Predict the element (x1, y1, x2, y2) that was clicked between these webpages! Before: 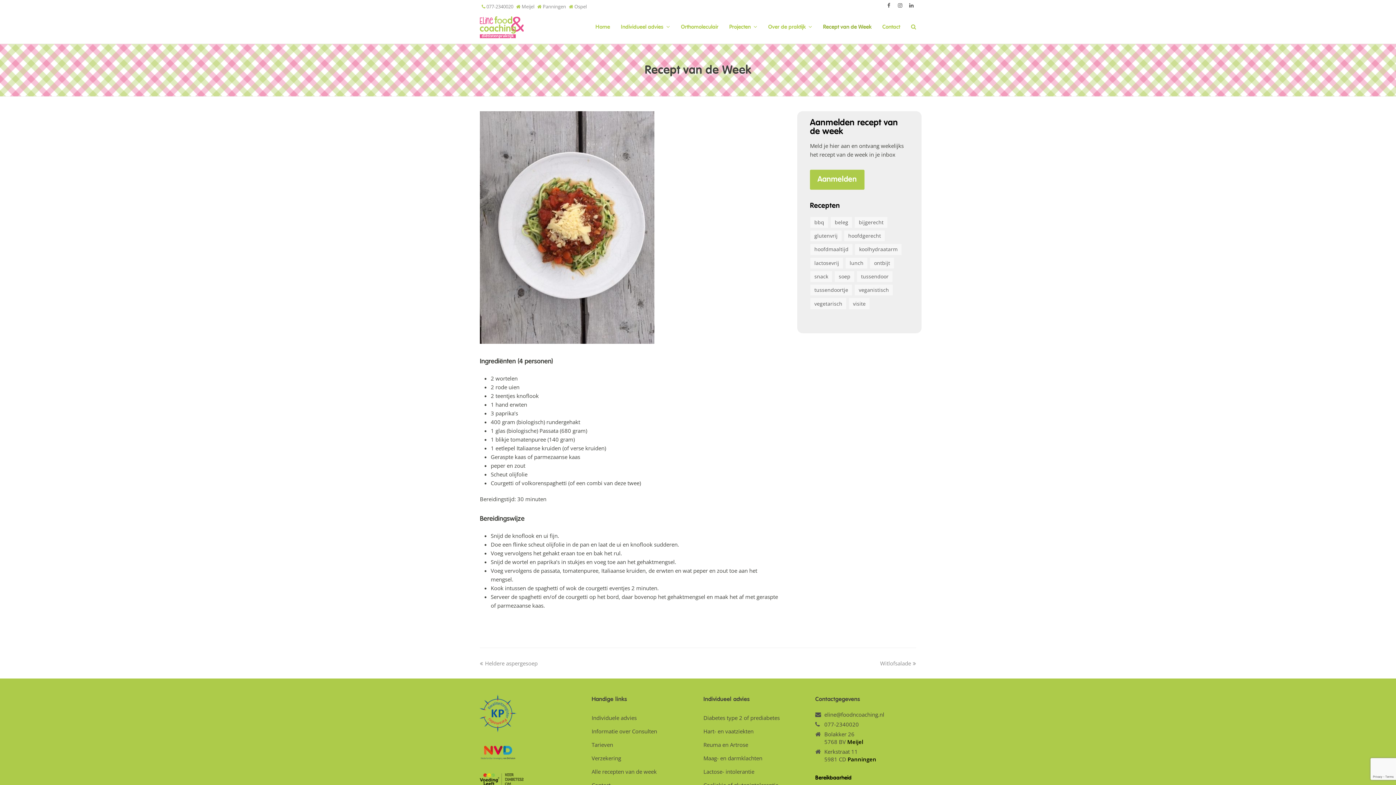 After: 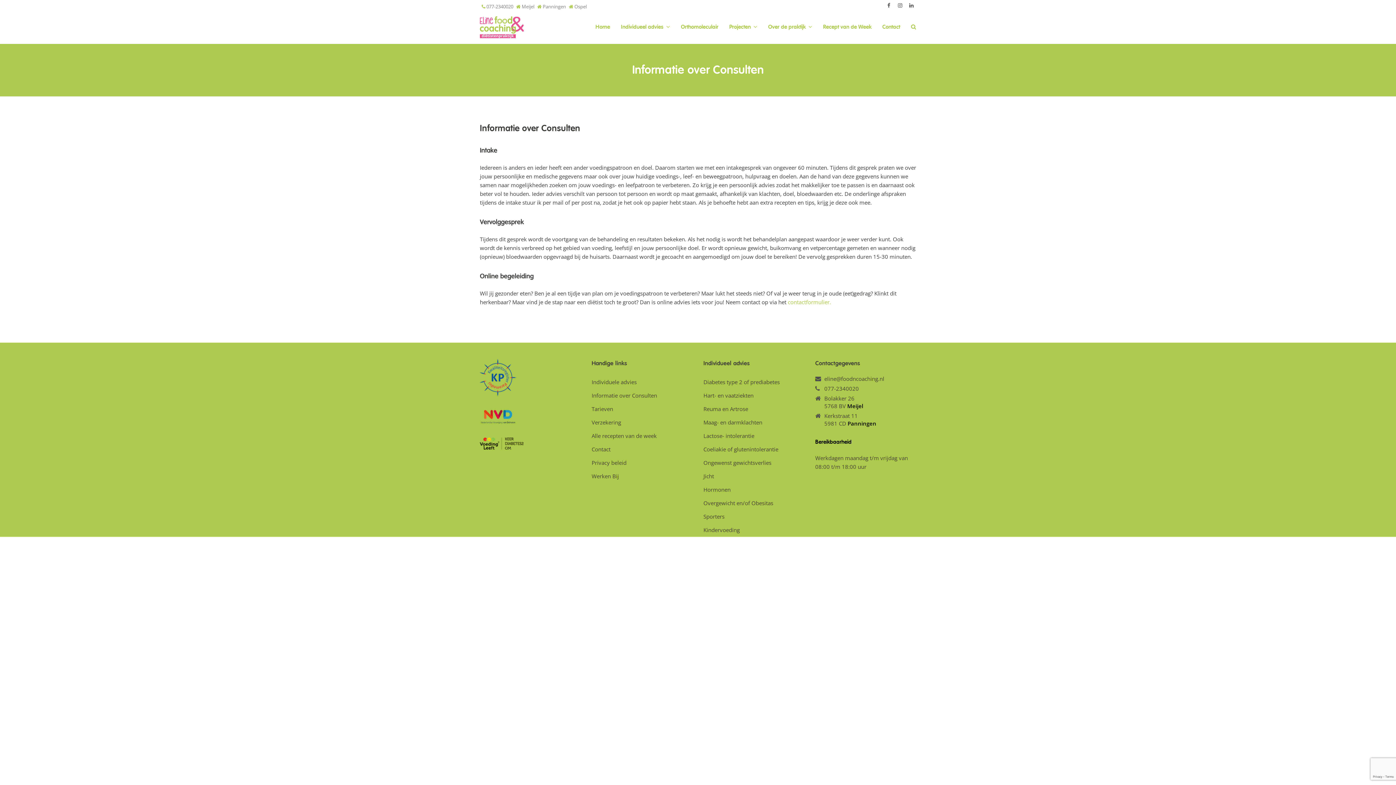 Action: label: Informatie over Consulten bbox: (591, 728, 657, 735)